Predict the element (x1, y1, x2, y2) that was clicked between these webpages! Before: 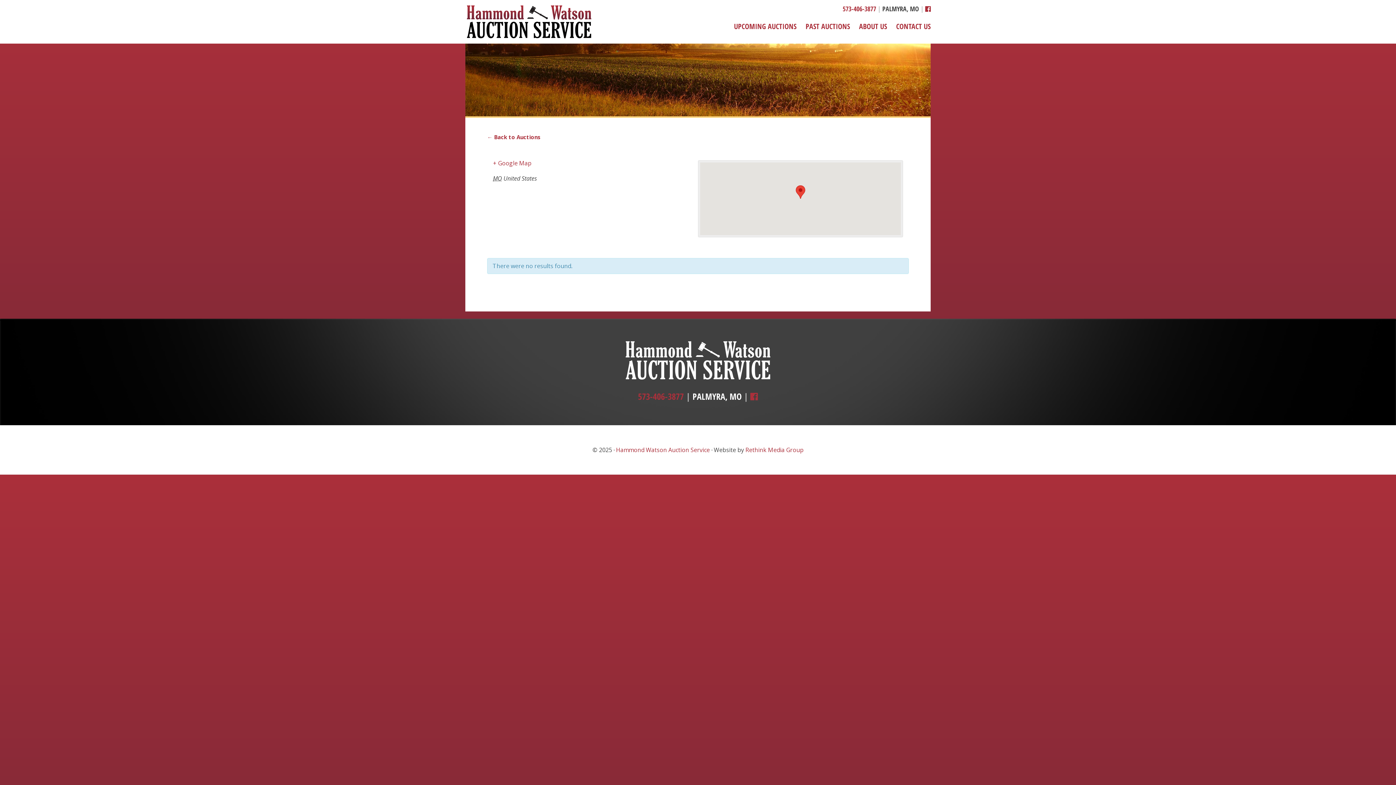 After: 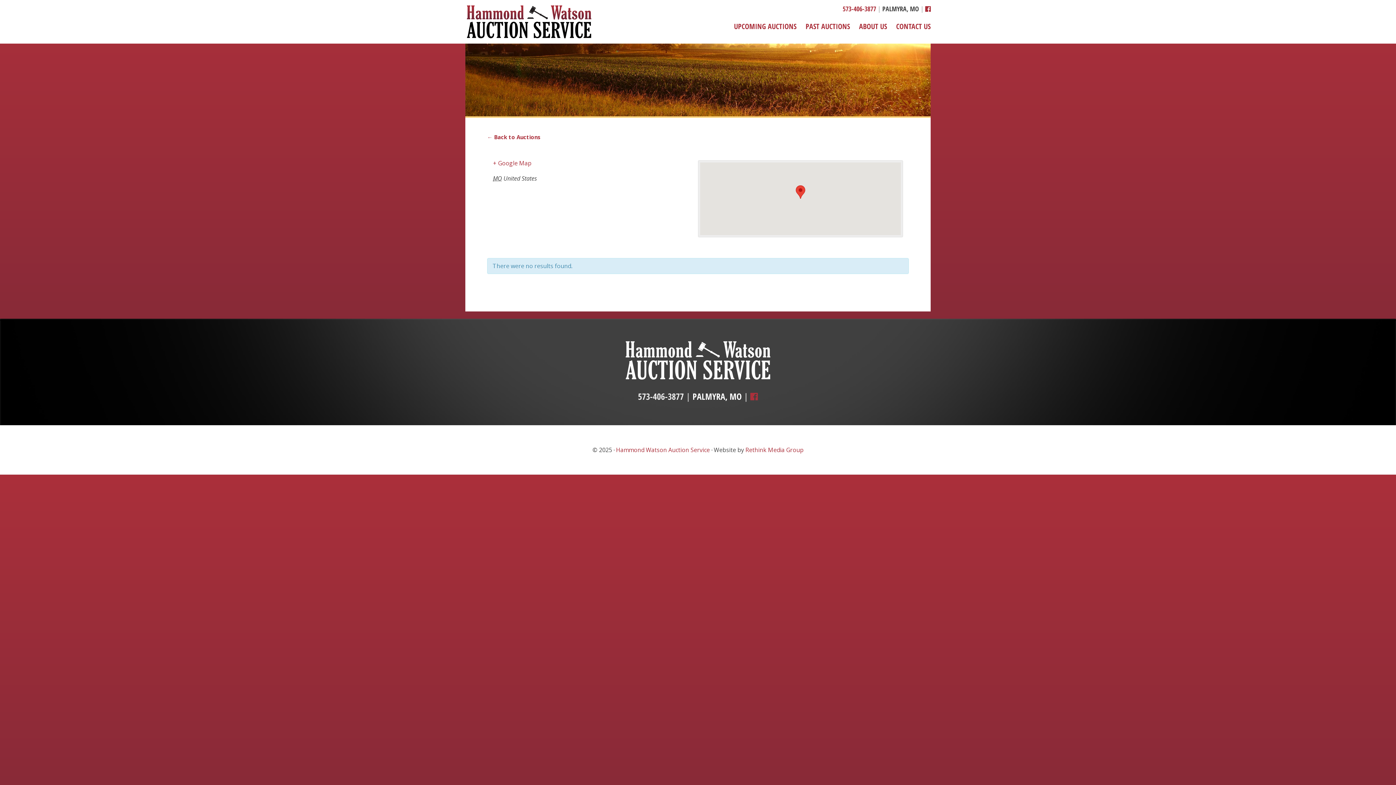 Action: label: 573-406-3877 bbox: (638, 390, 684, 402)